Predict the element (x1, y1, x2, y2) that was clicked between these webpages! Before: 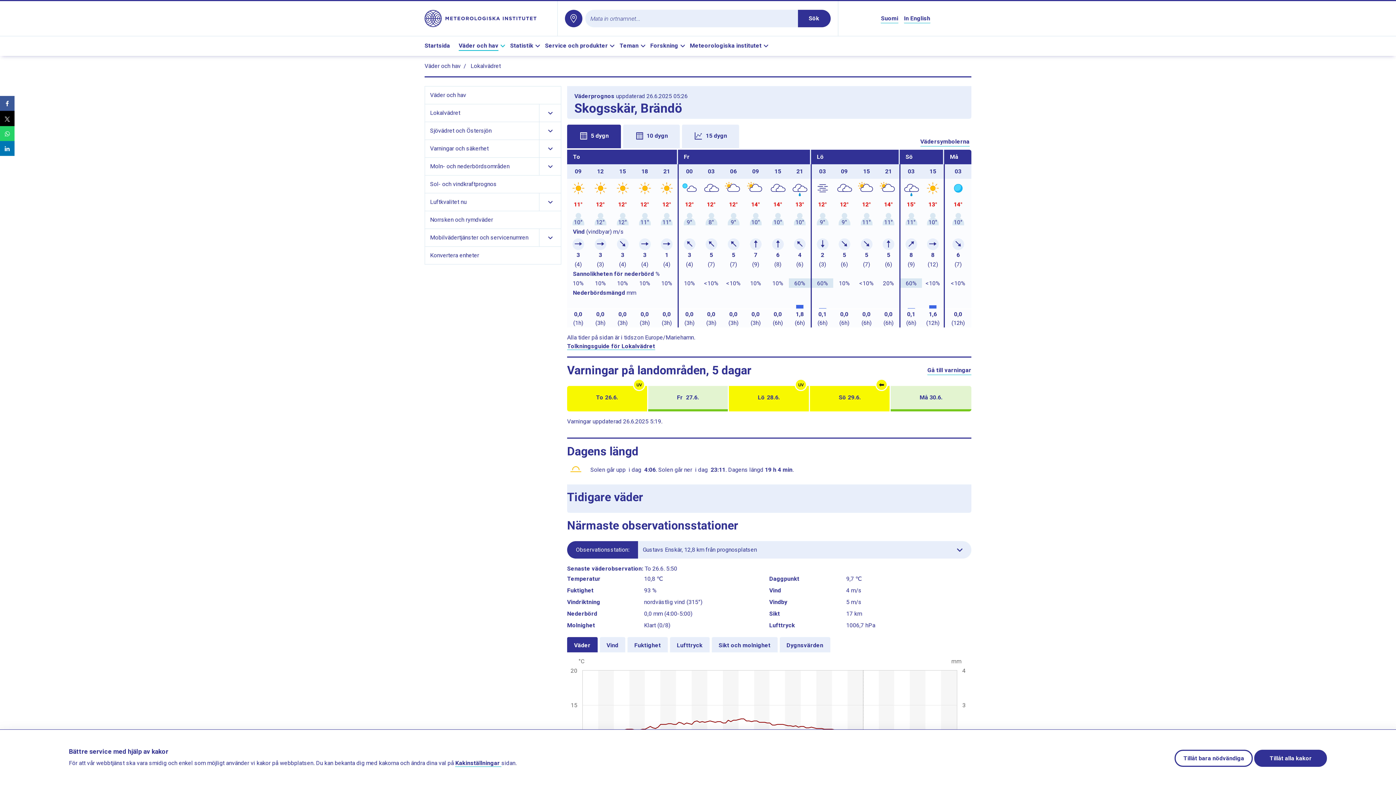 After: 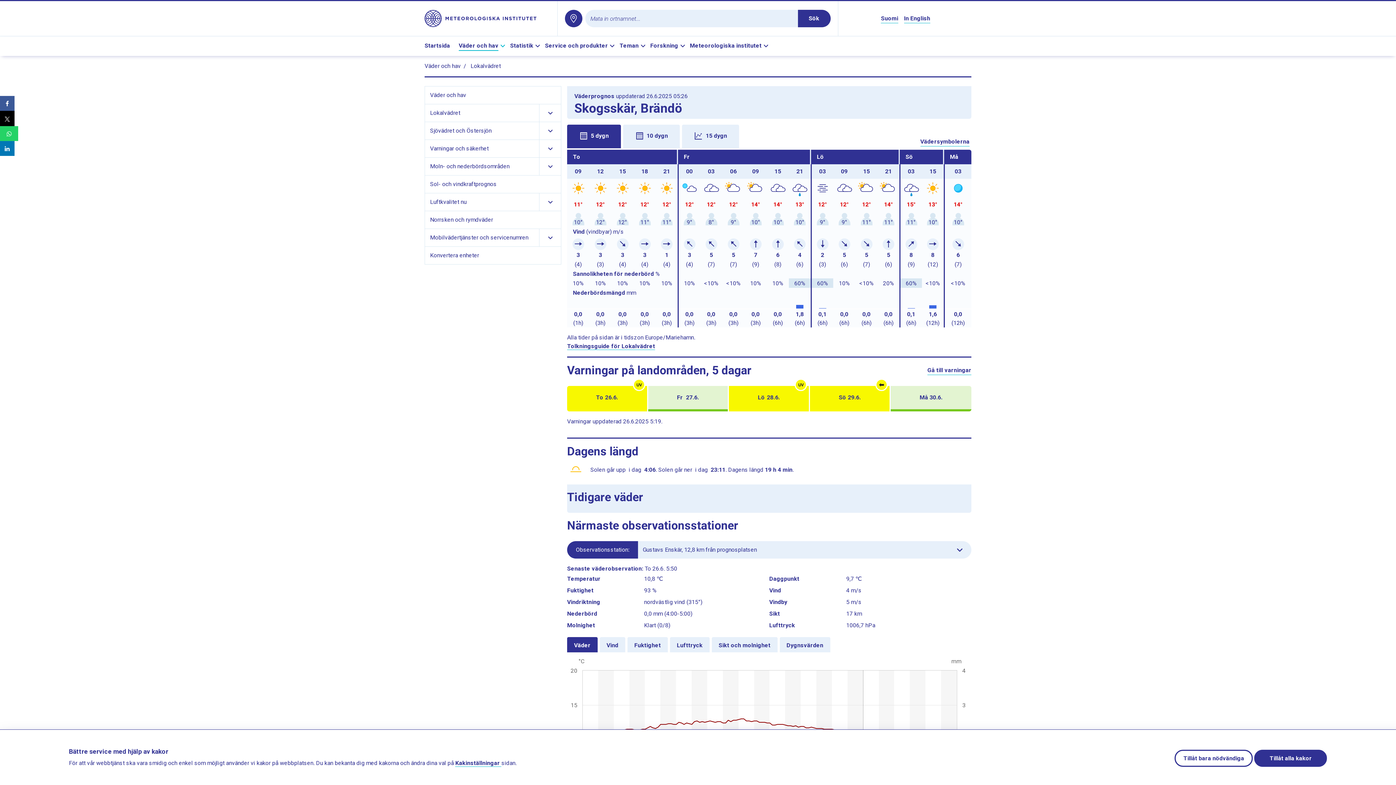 Action: bbox: (0, 126, 14, 141)